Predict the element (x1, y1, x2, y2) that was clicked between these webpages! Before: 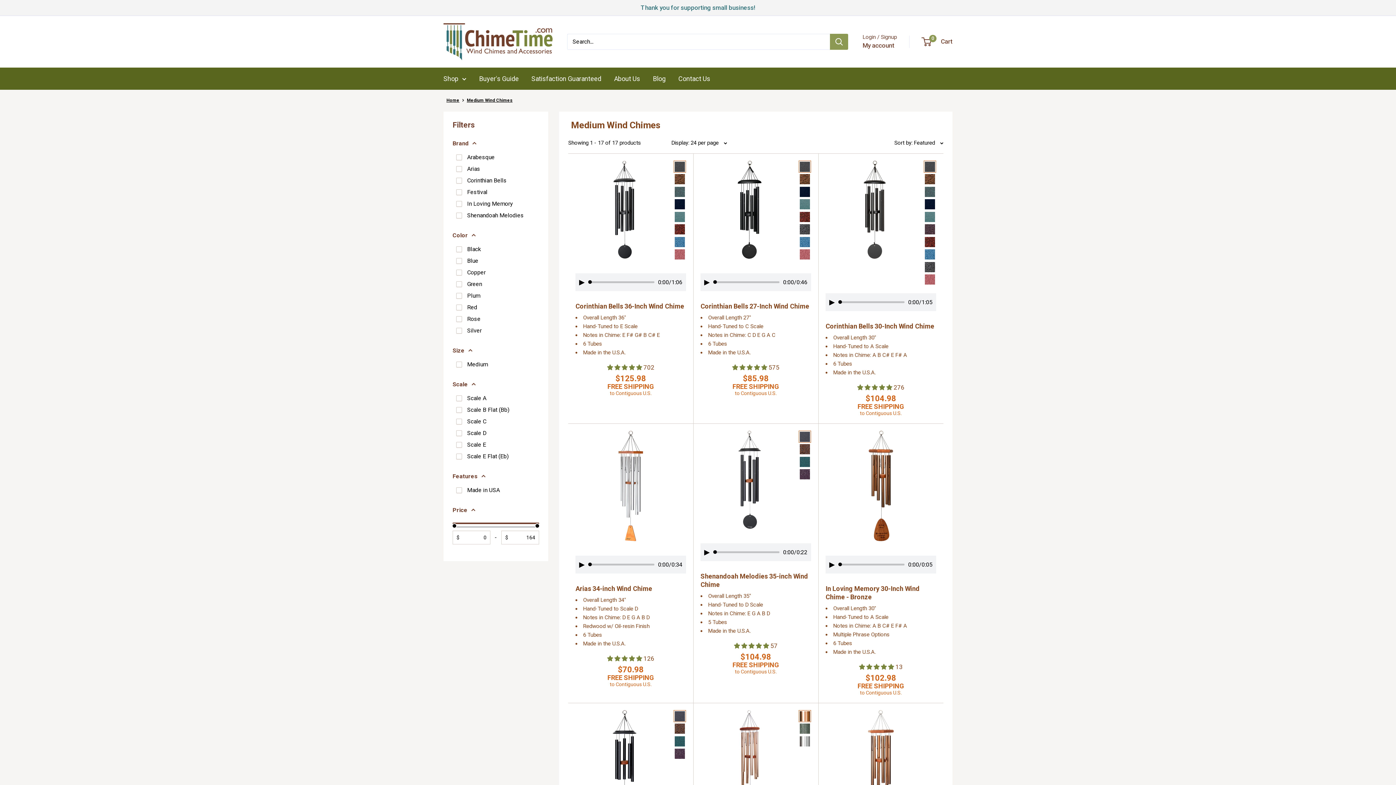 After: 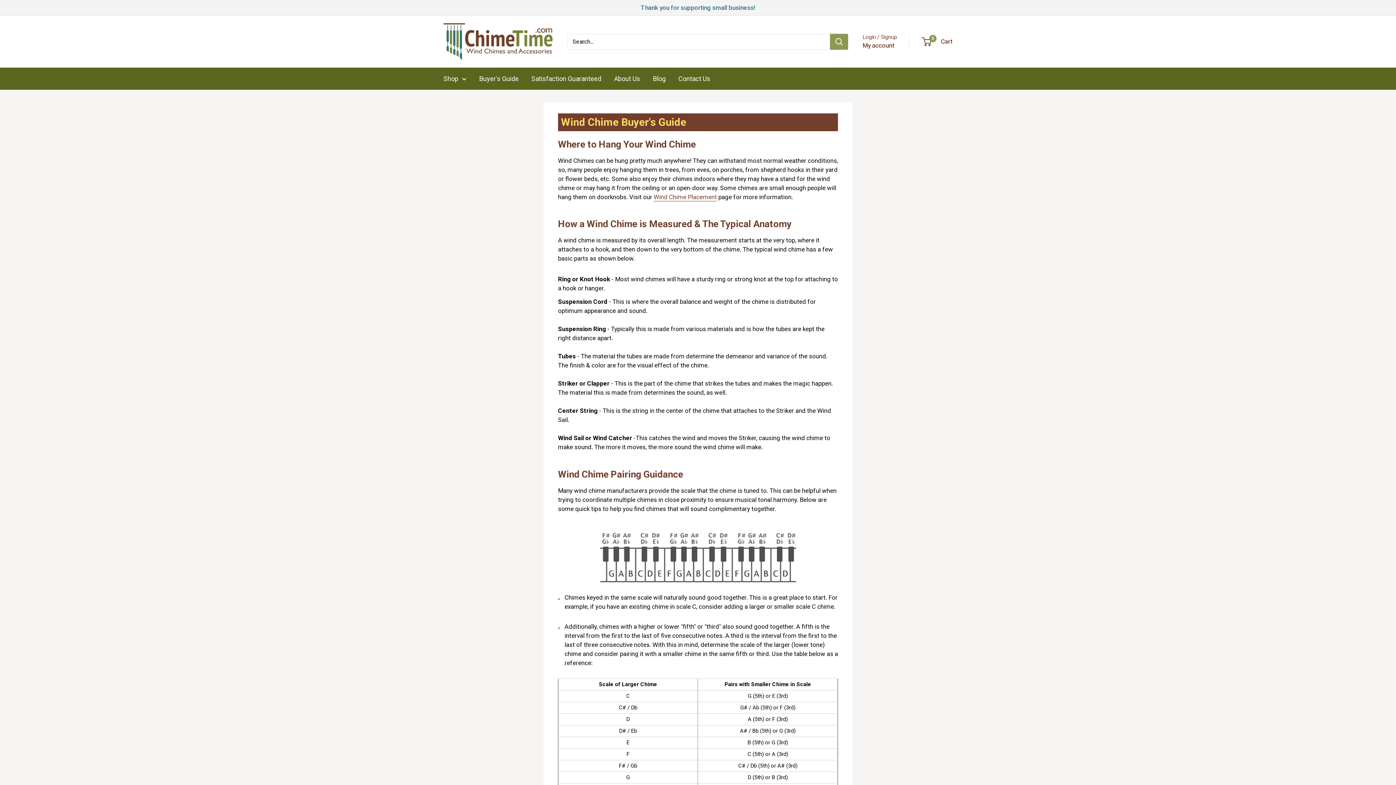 Action: bbox: (479, 72, 518, 84) label: Buyer's Guide